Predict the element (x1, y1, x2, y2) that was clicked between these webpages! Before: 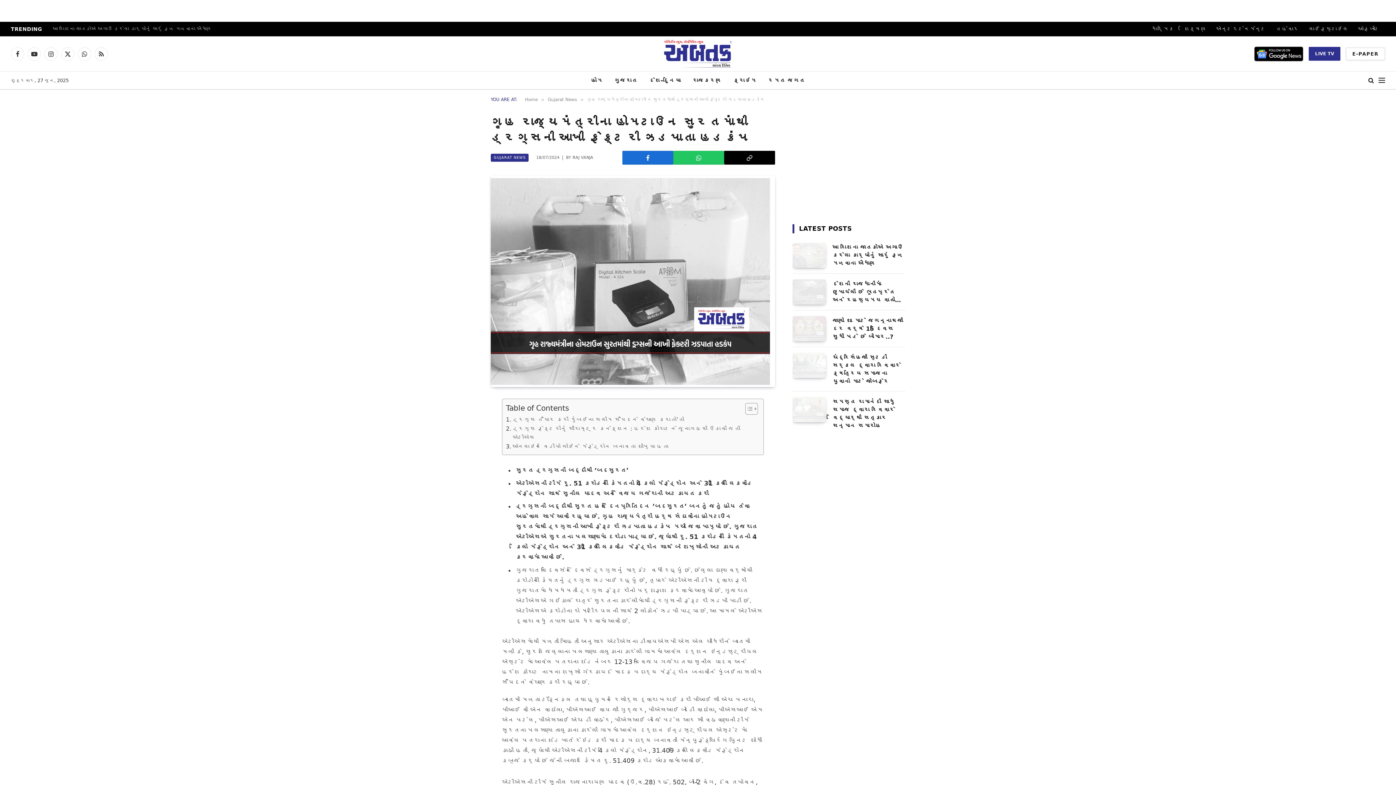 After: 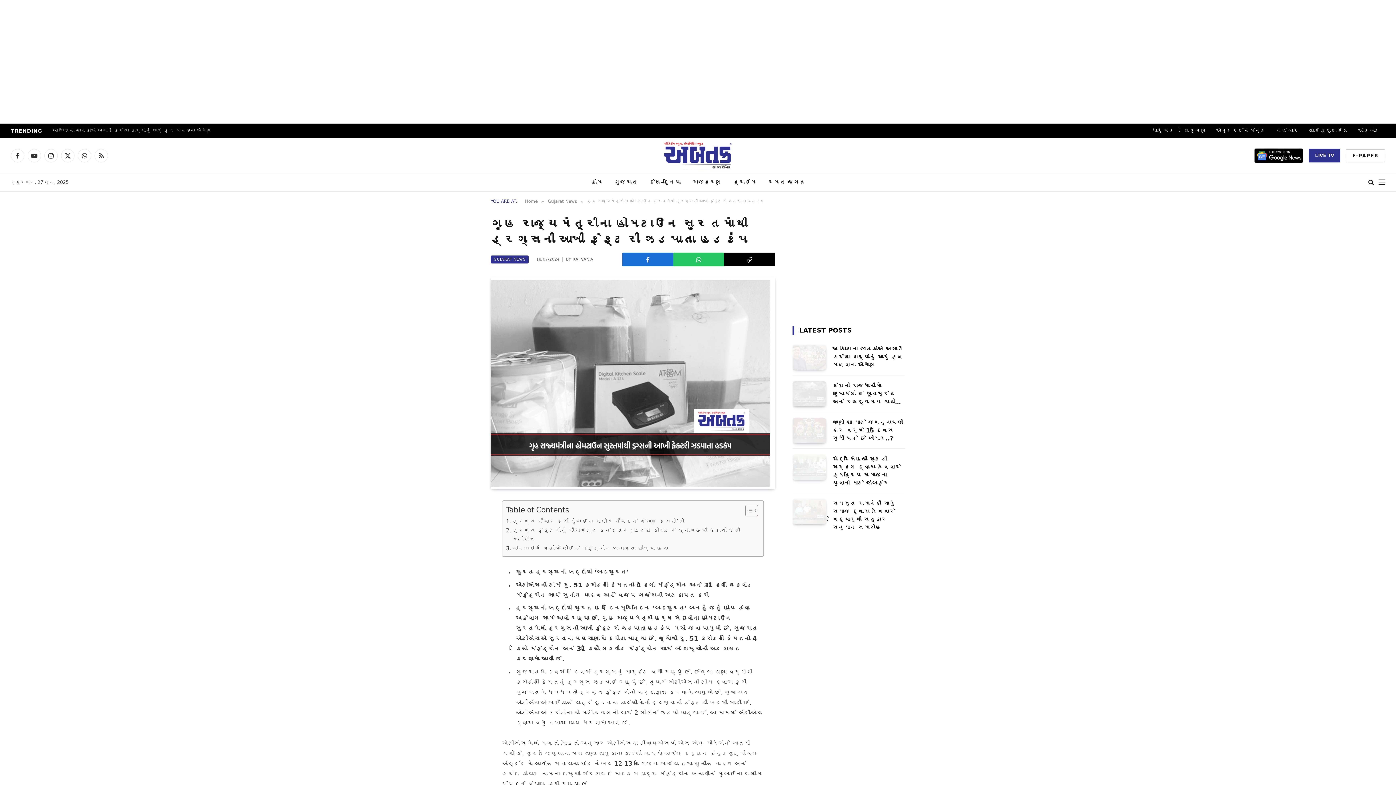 Action: bbox: (724, 150, 775, 164)